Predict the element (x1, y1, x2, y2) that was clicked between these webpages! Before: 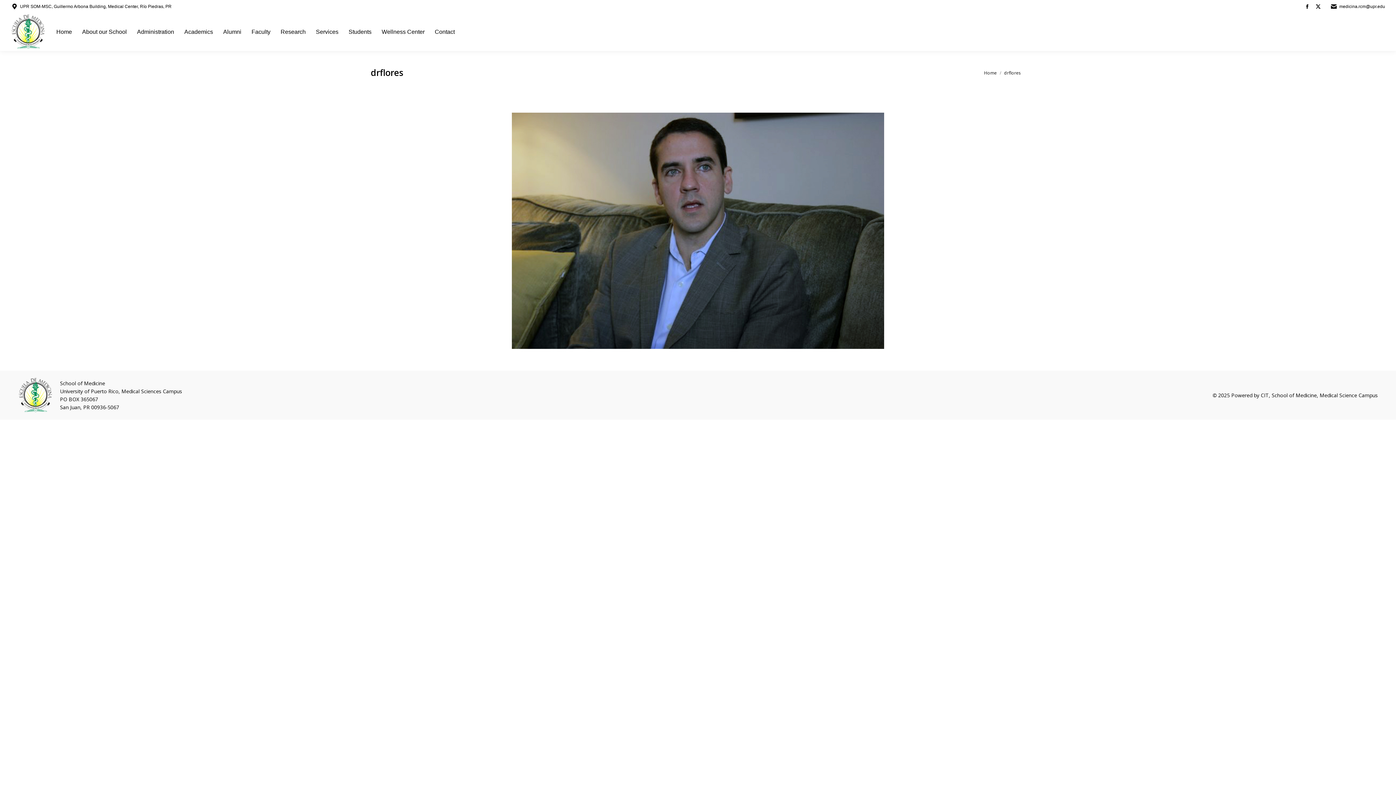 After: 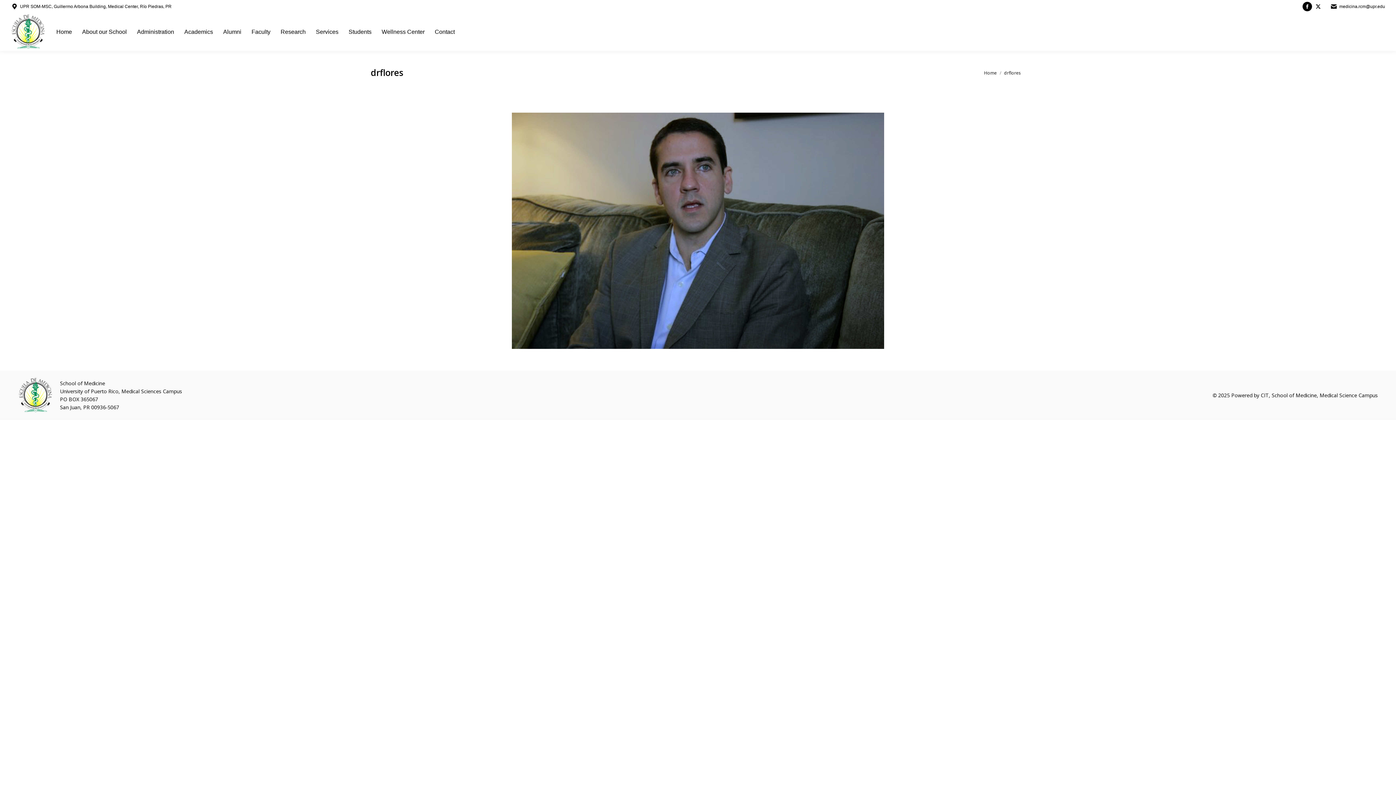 Action: bbox: (1302, 1, 1312, 11) label: Facebook page opens in new window